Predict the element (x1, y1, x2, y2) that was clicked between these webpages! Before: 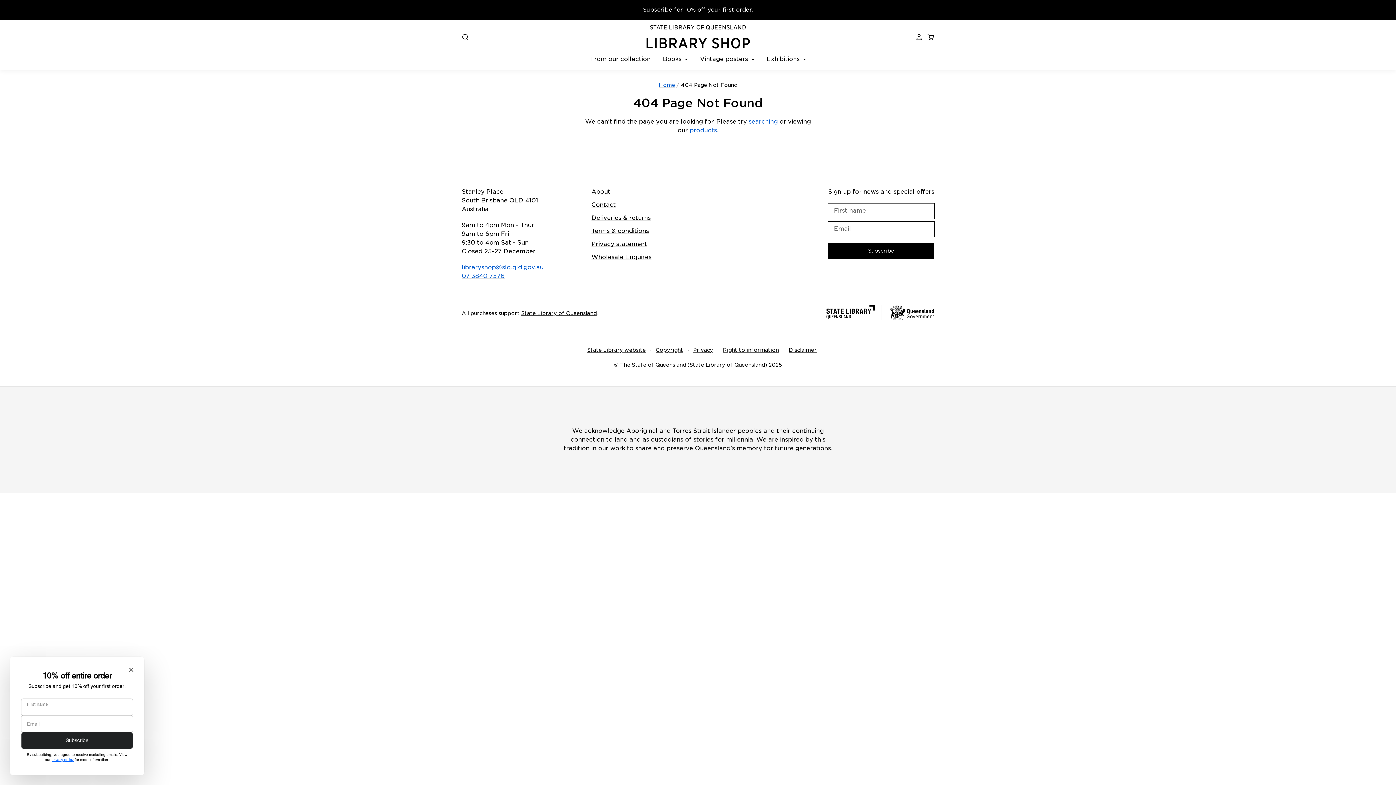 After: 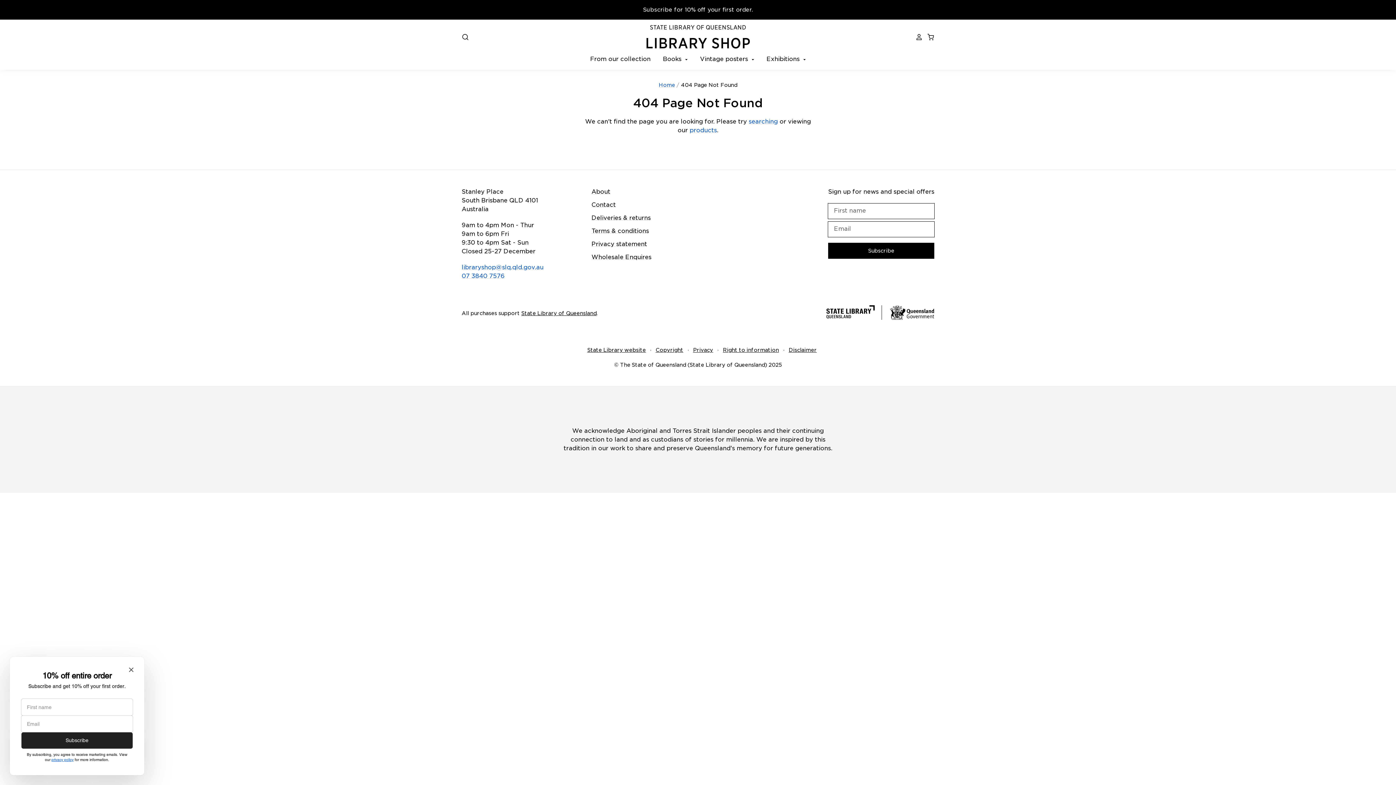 Action: bbox: (826, 305, 874, 320)